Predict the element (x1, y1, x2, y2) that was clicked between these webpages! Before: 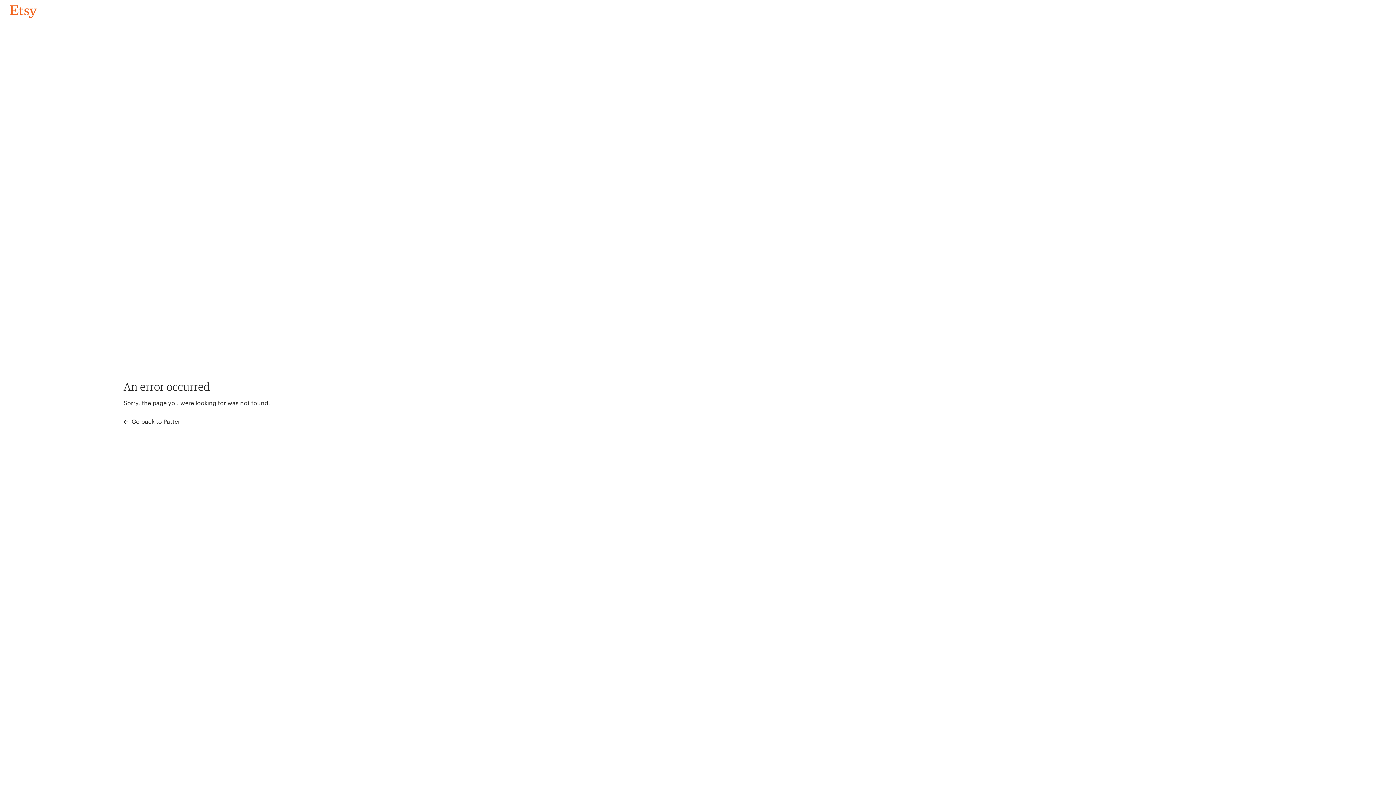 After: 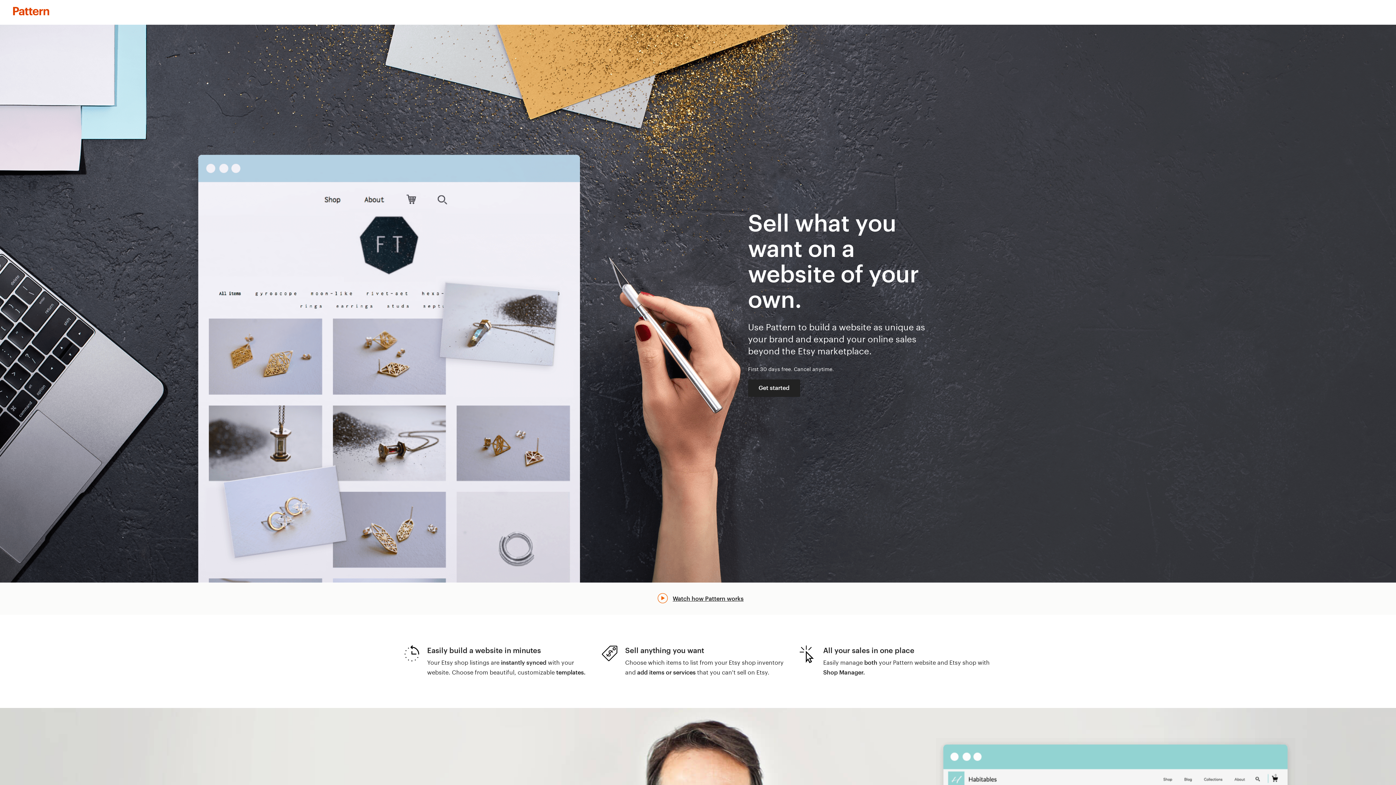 Action: bbox: (123, 417, 183, 426) label:  Go back to Pattern